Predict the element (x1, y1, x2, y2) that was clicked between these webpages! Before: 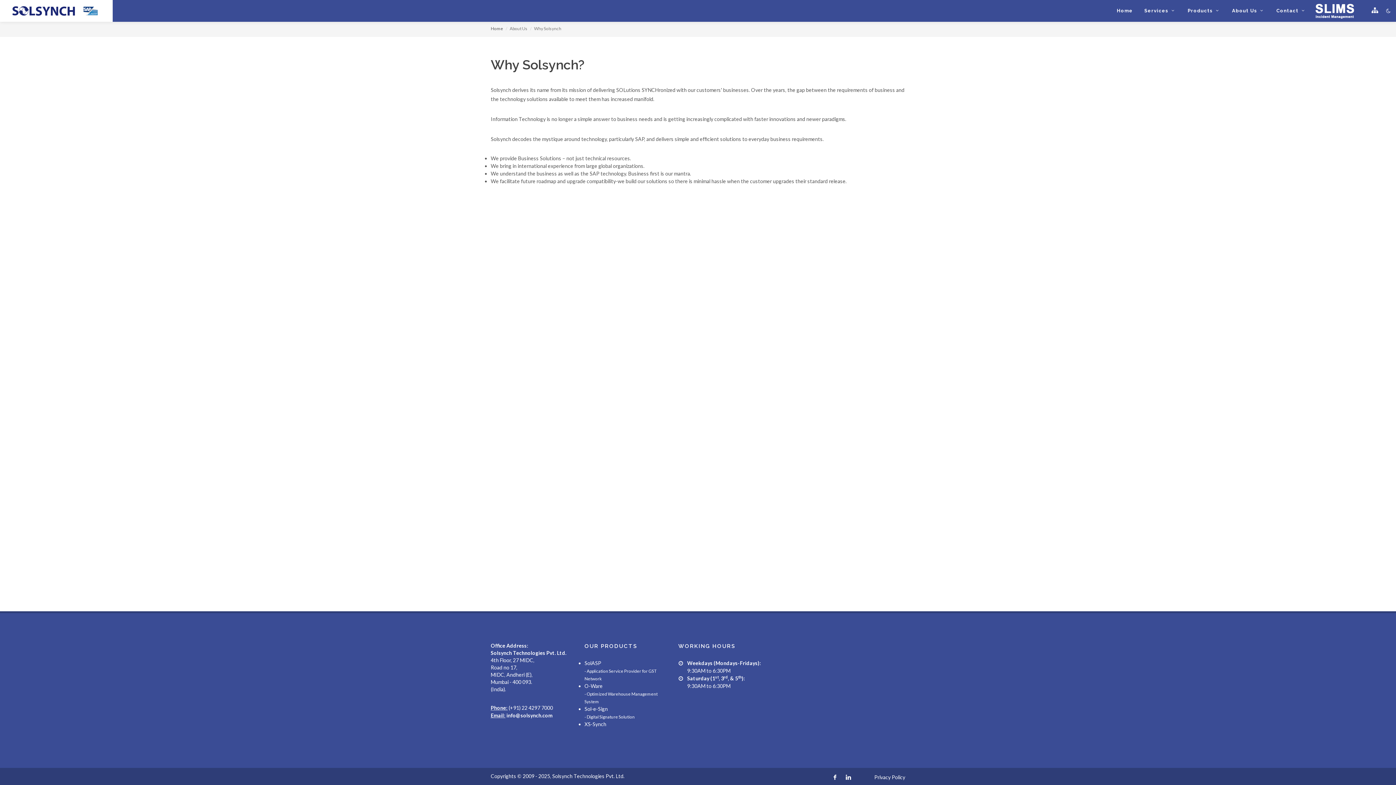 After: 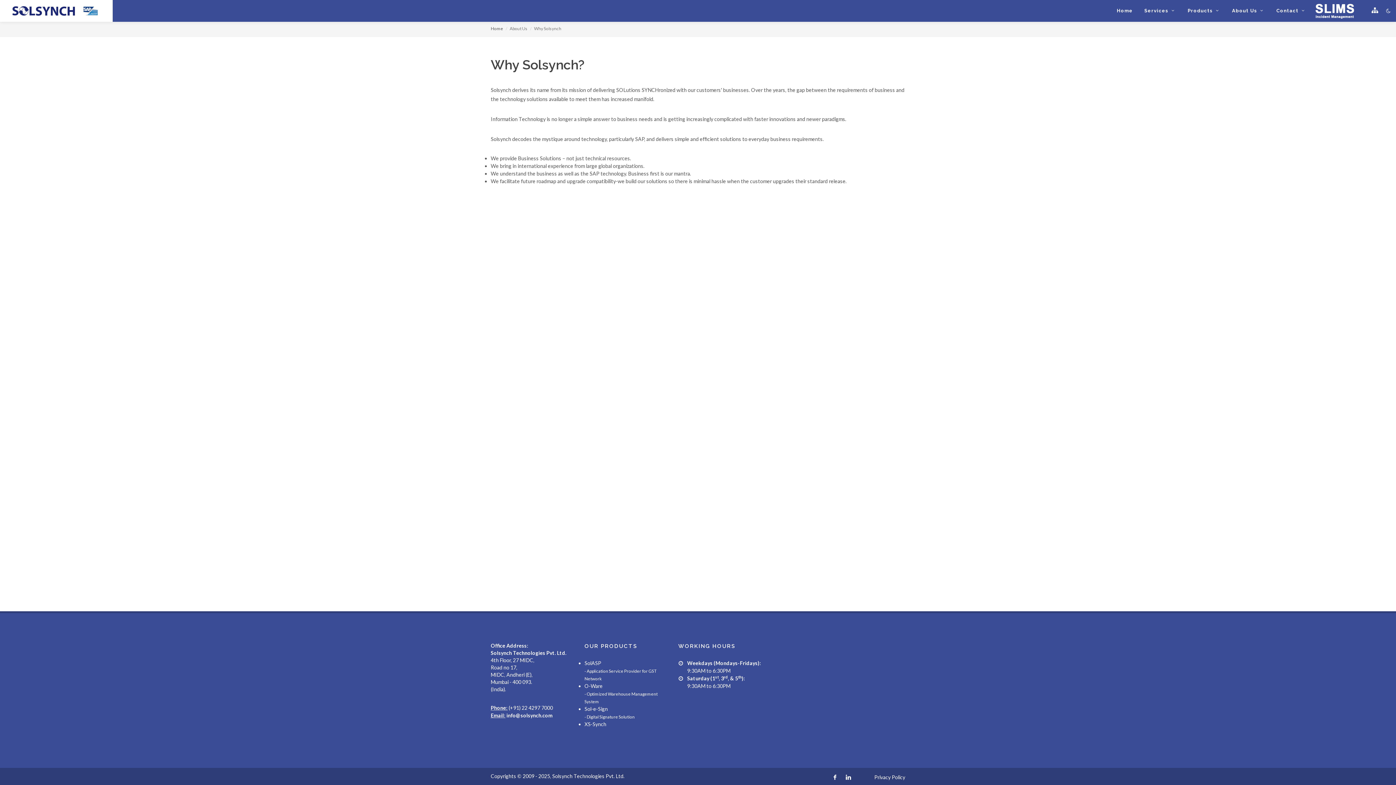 Action: label: info@solsynch.com bbox: (506, 712, 552, 718)